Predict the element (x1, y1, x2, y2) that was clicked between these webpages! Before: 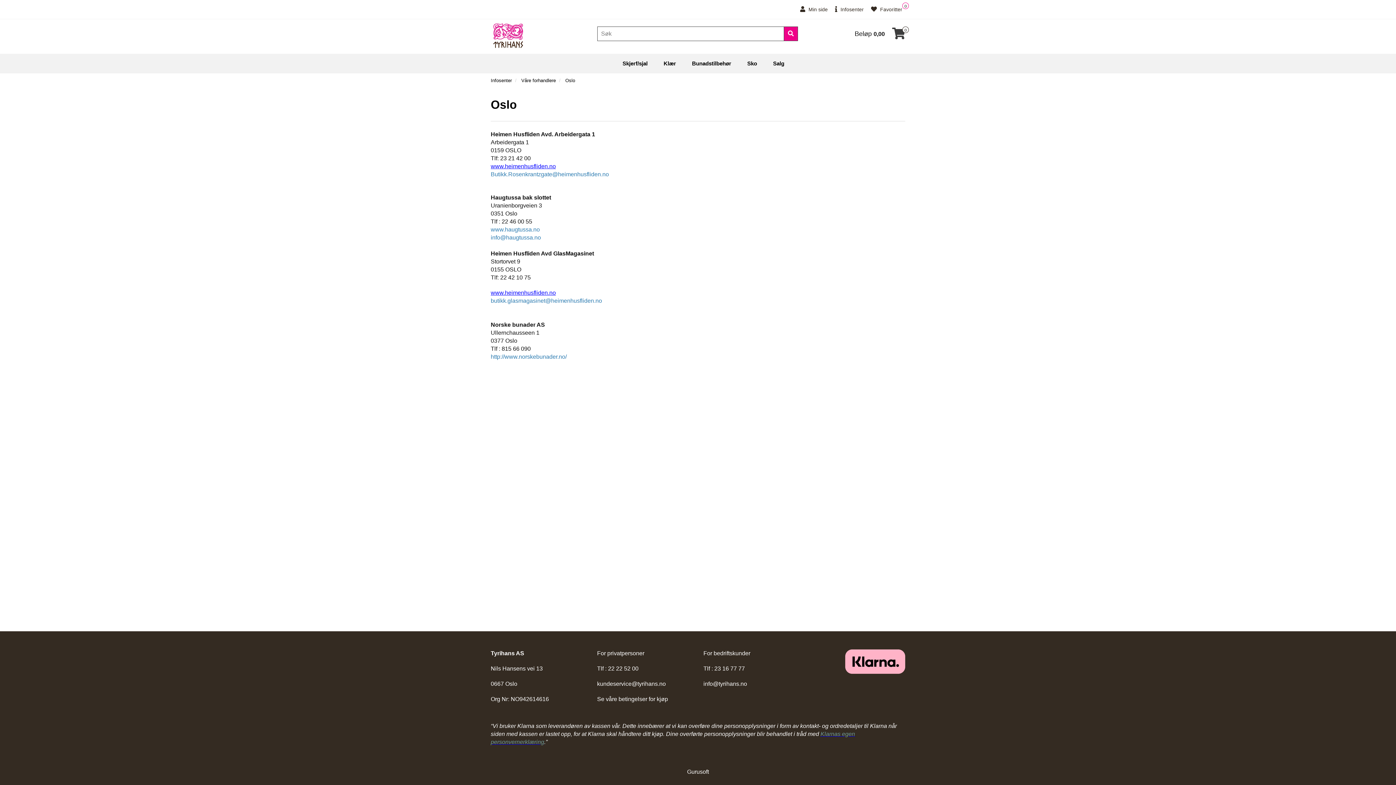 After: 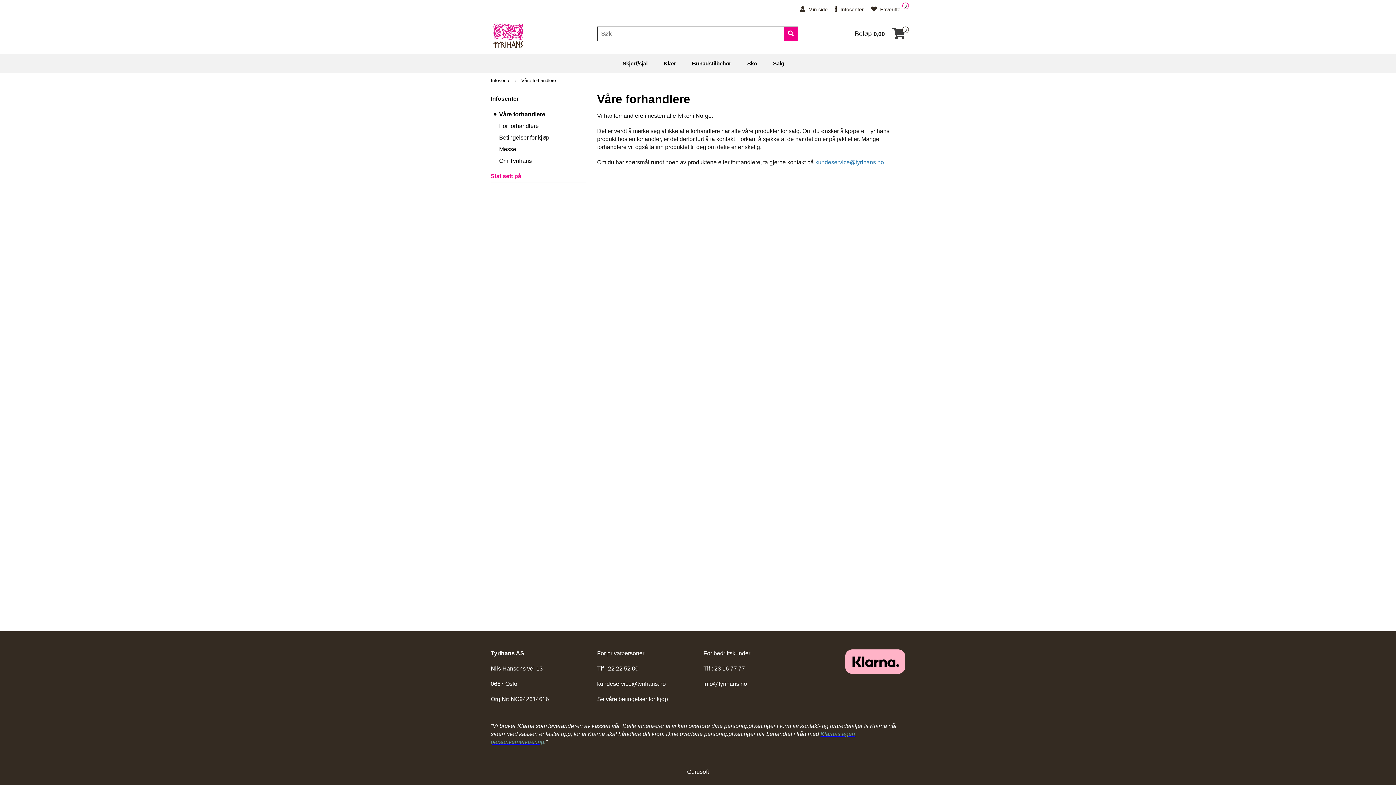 Action: bbox: (521, 77, 556, 83) label: Våre forhandlere